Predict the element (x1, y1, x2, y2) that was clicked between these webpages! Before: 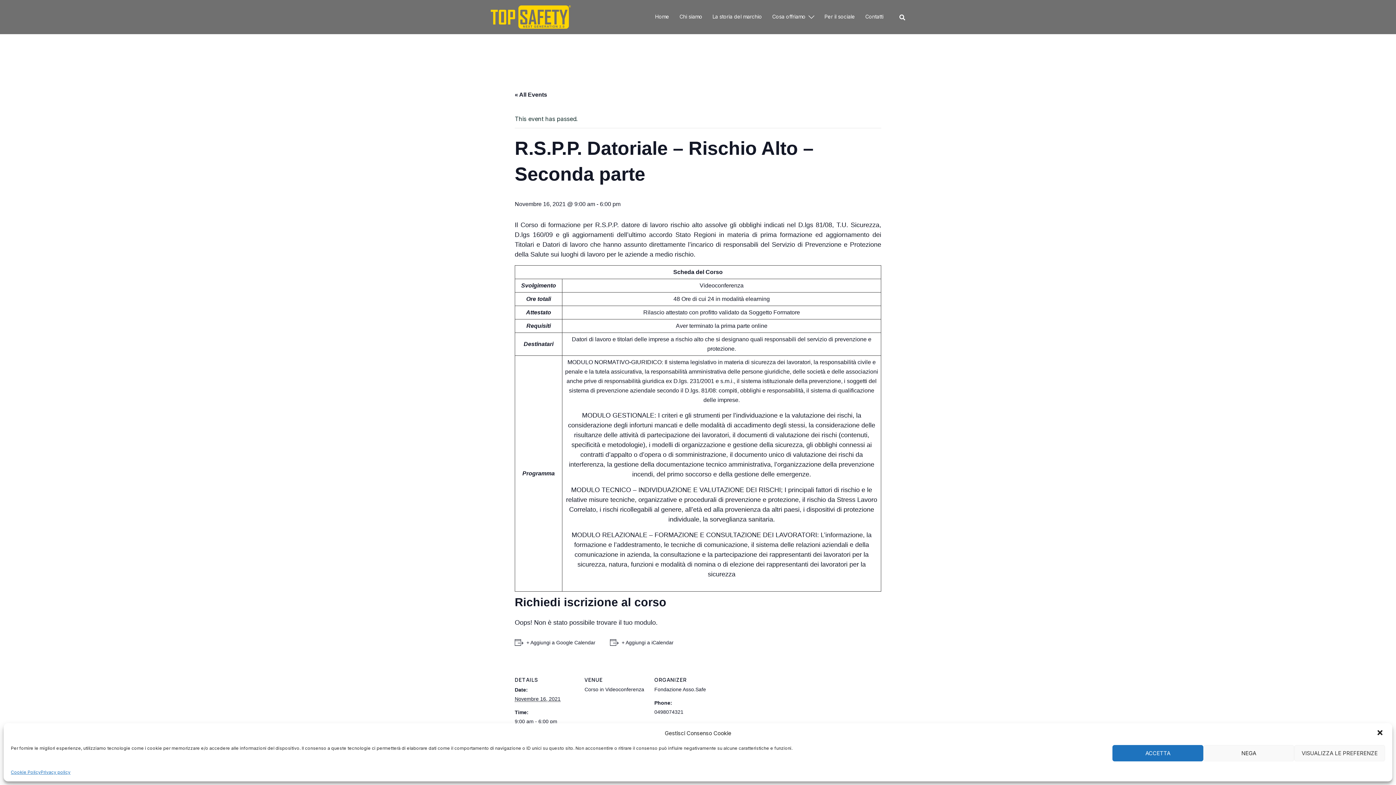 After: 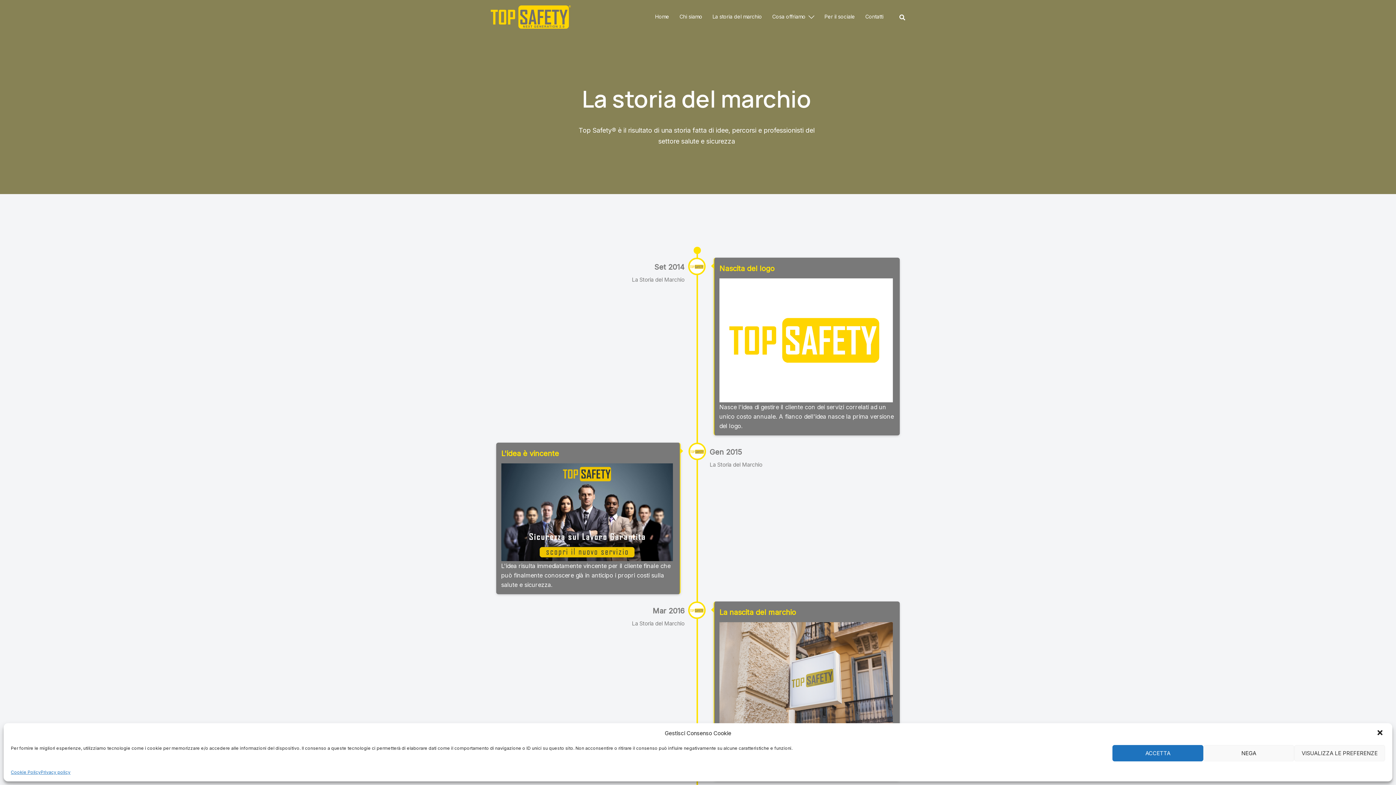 Action: bbox: (712, 12, 762, 20) label: La storia del marchio